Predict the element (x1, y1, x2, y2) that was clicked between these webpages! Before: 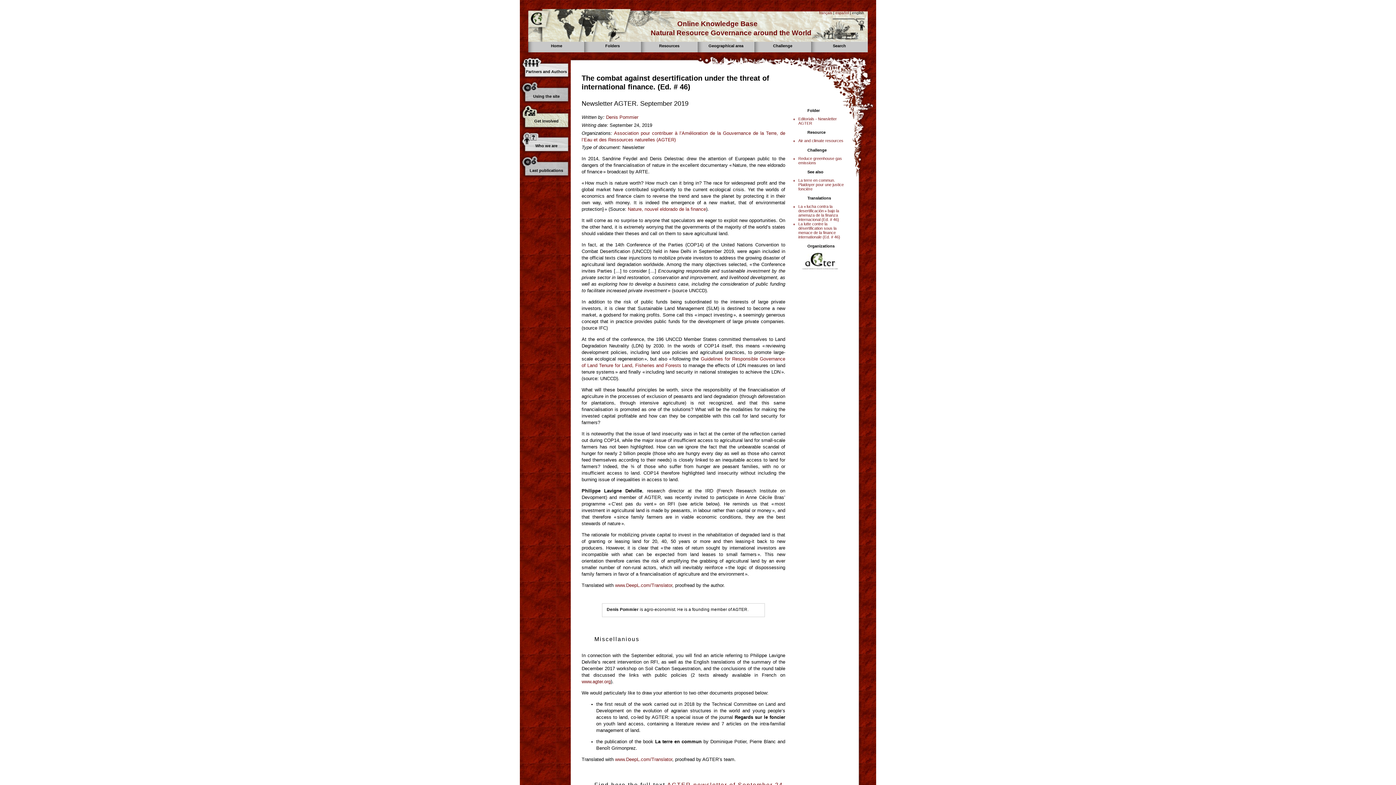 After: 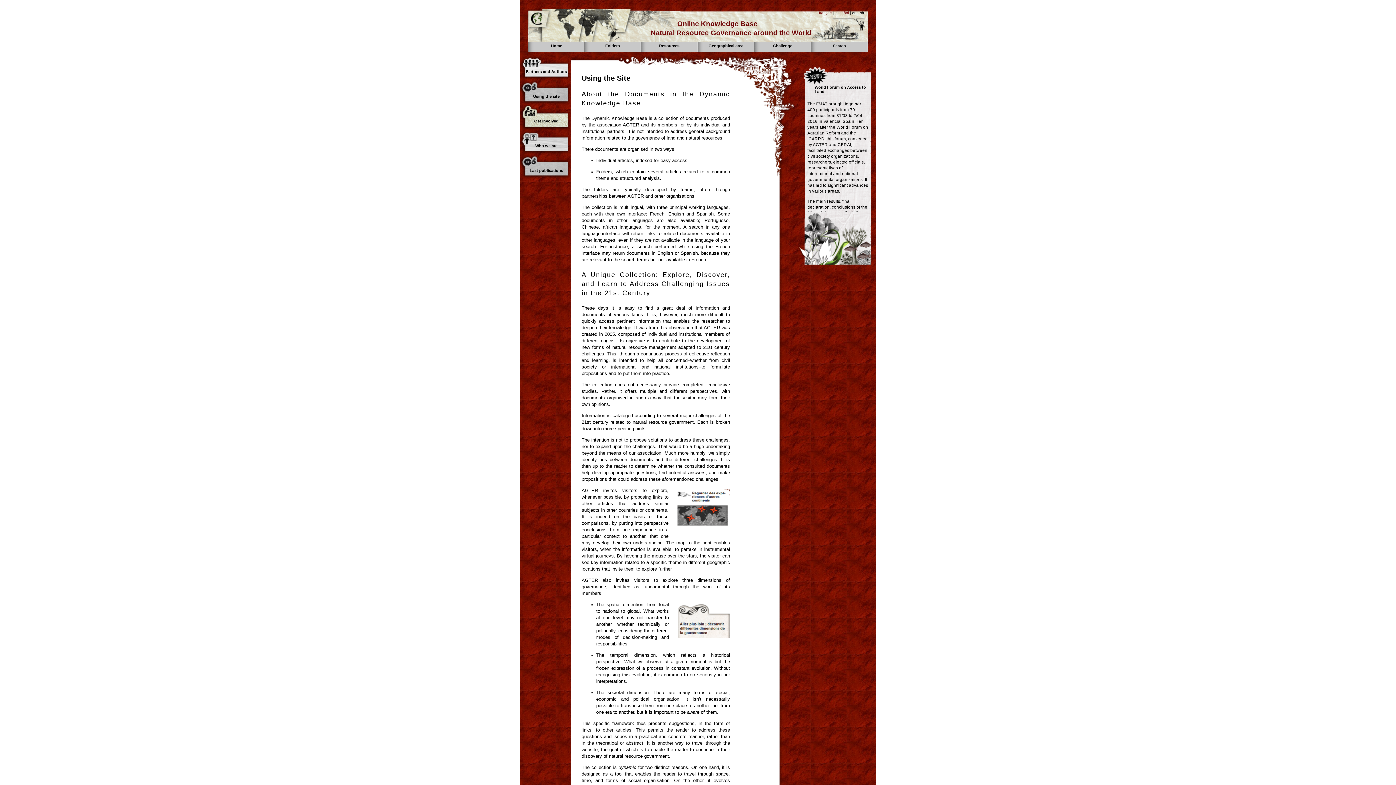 Action: bbox: (525, 90, 567, 102) label: Using the site